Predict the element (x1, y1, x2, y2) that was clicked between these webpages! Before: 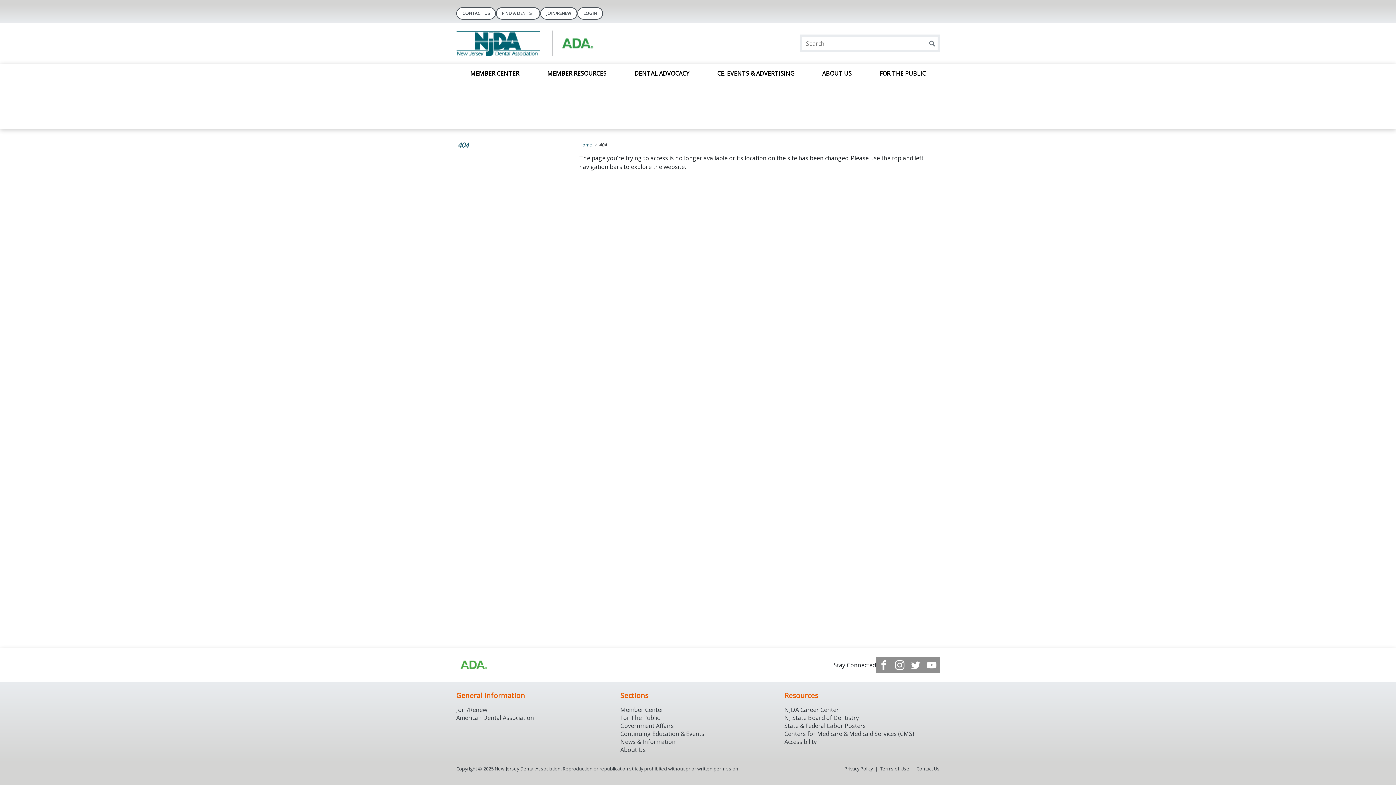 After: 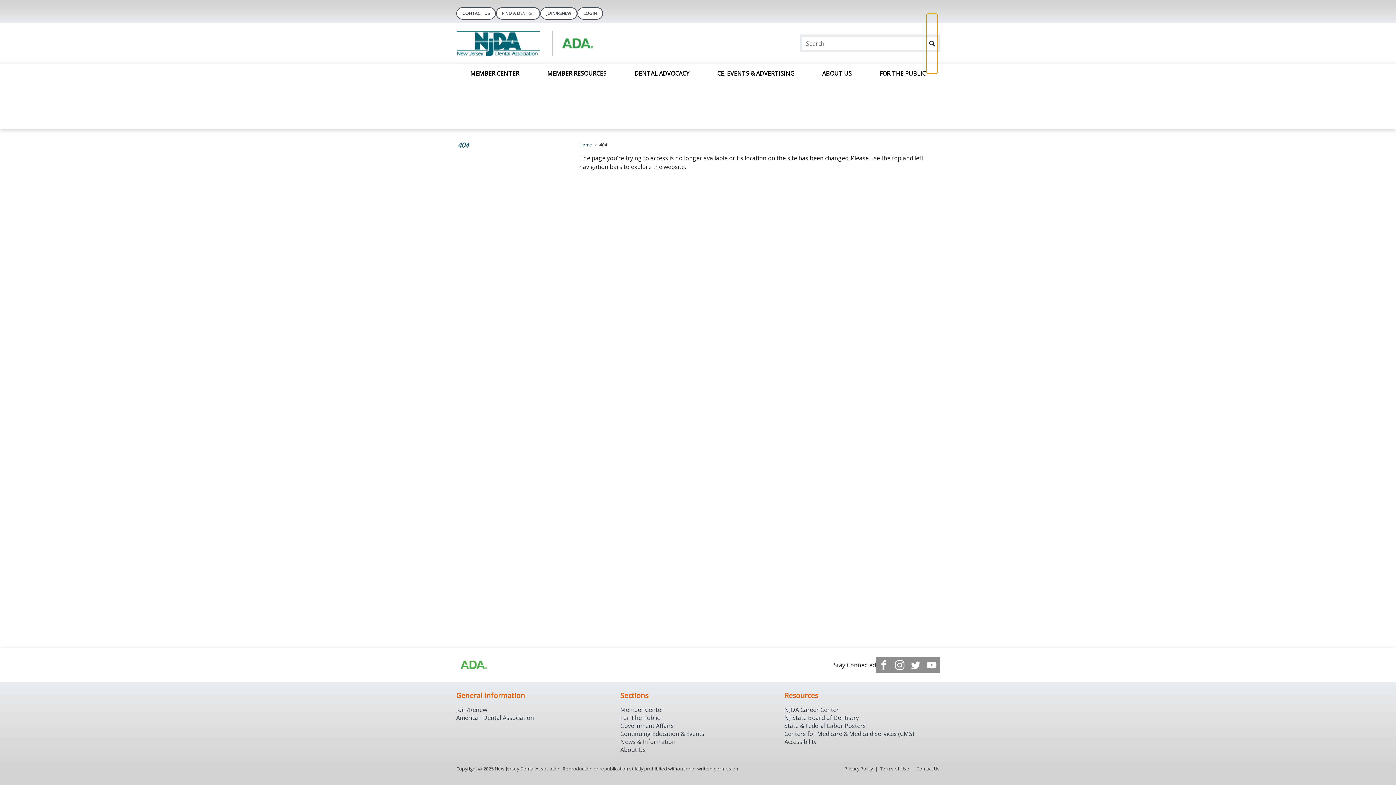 Action: bbox: (926, 20, 937, 80)